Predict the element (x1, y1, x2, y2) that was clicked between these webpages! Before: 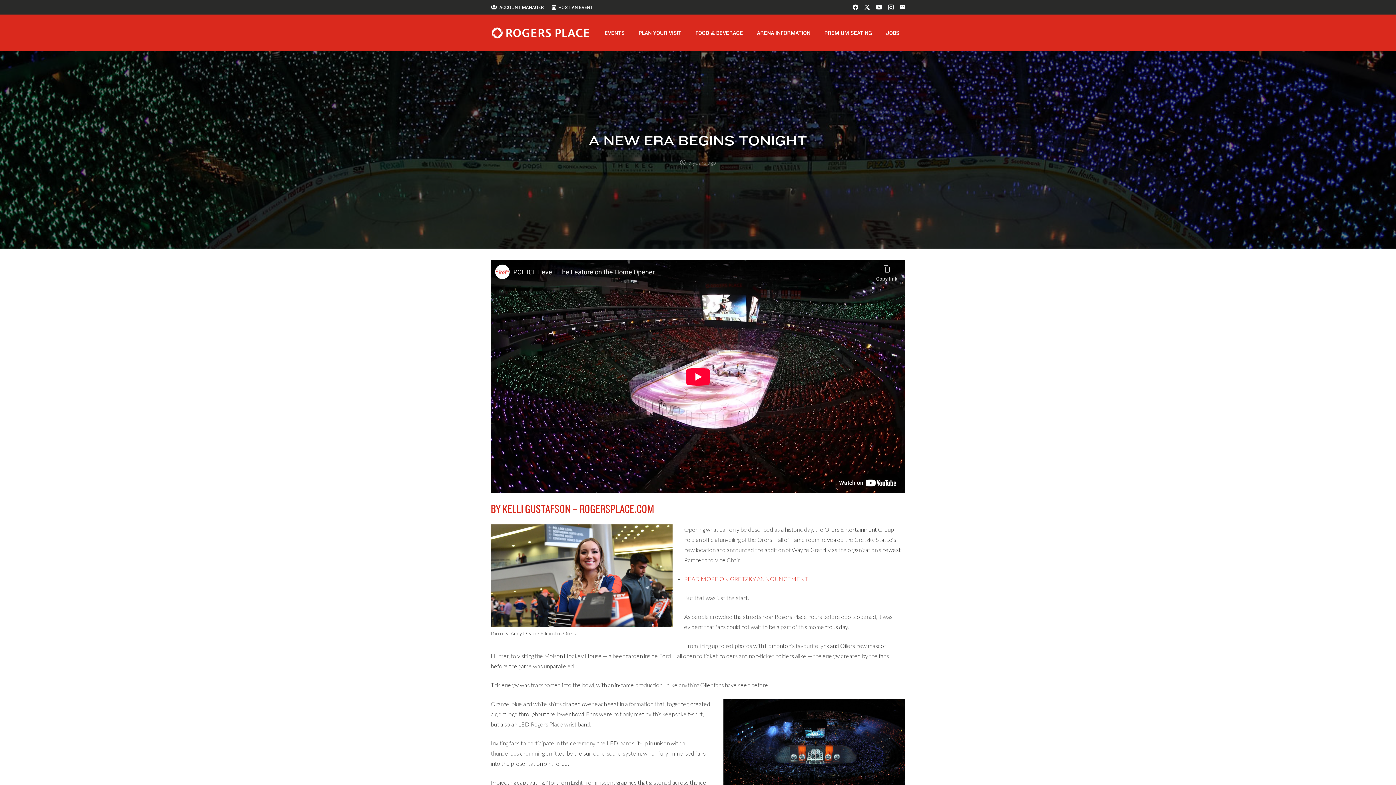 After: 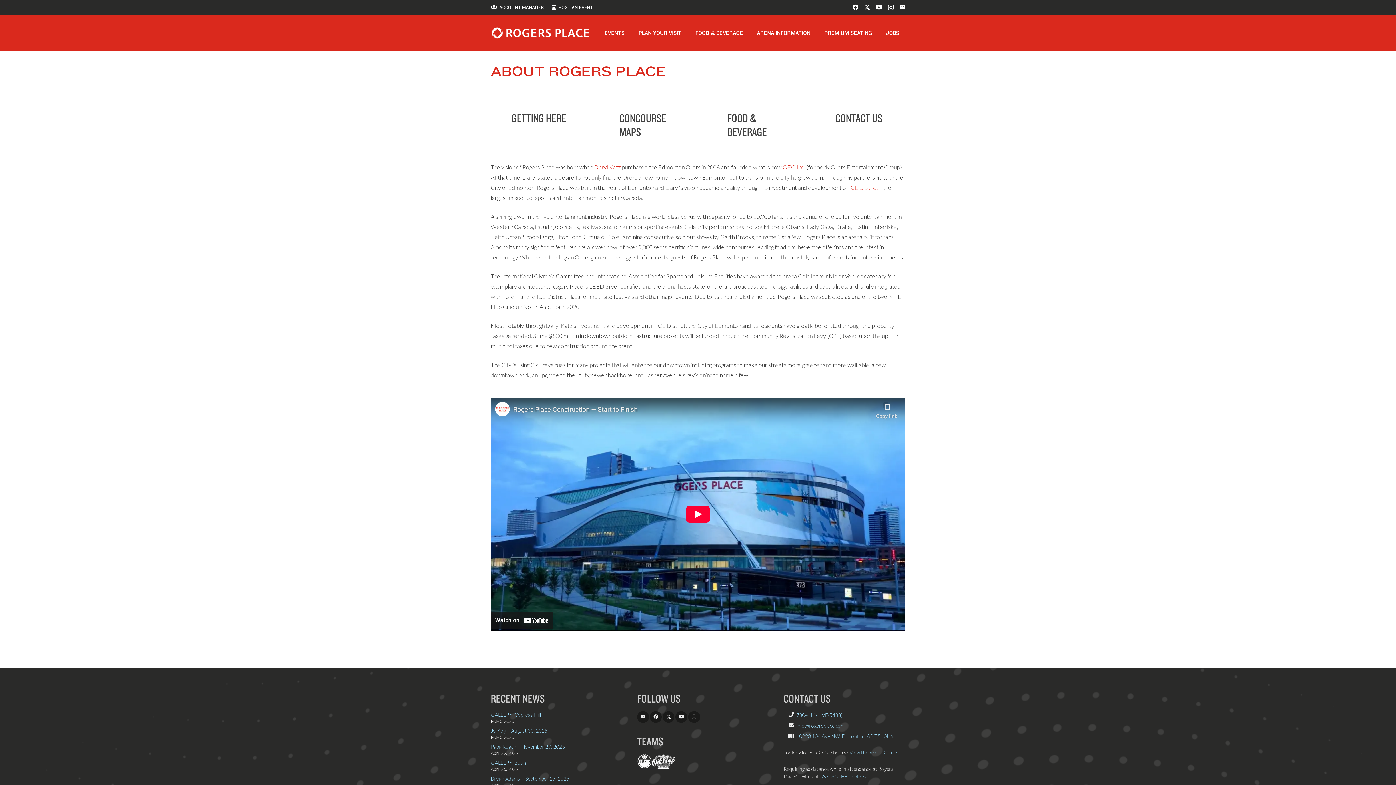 Action: bbox: (750, 26, 817, 39) label: ARENA INFORMATION